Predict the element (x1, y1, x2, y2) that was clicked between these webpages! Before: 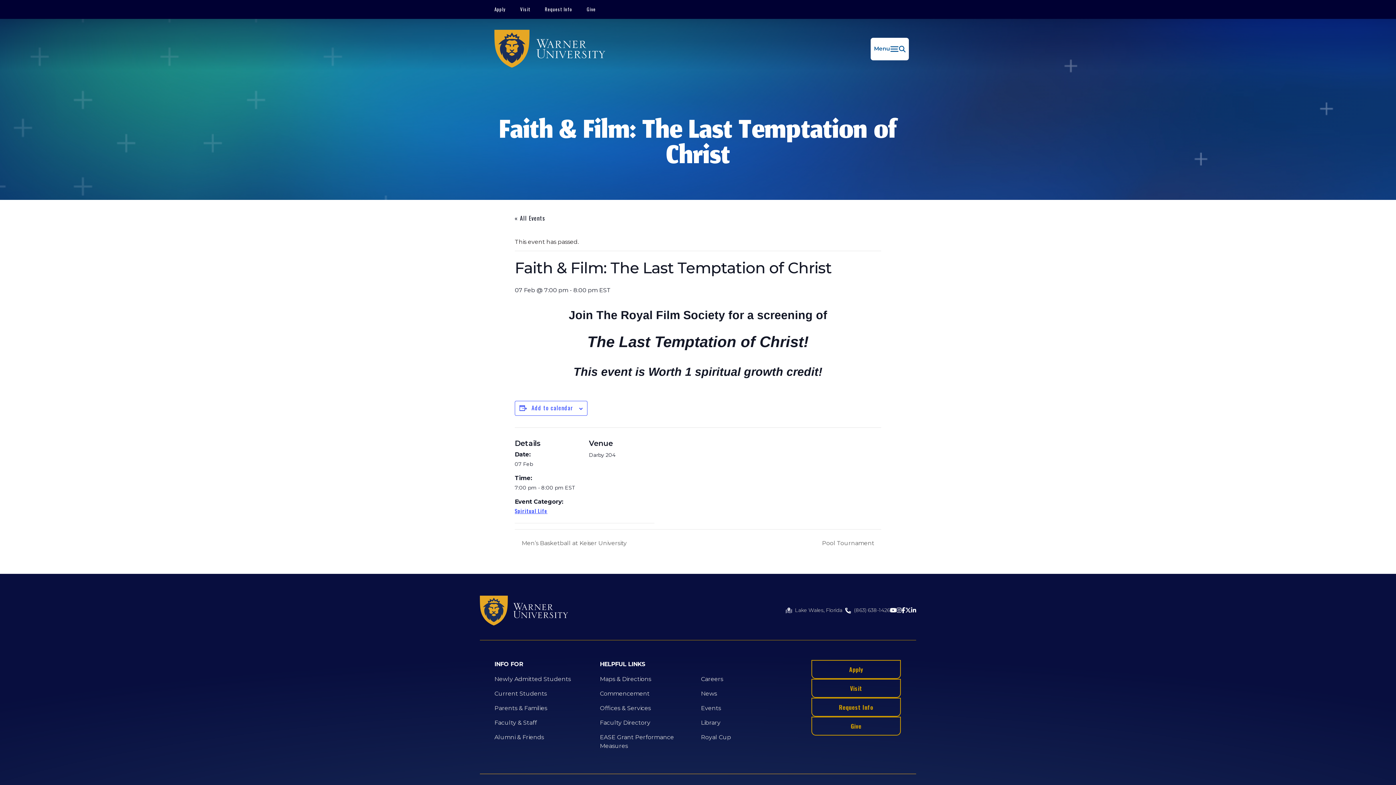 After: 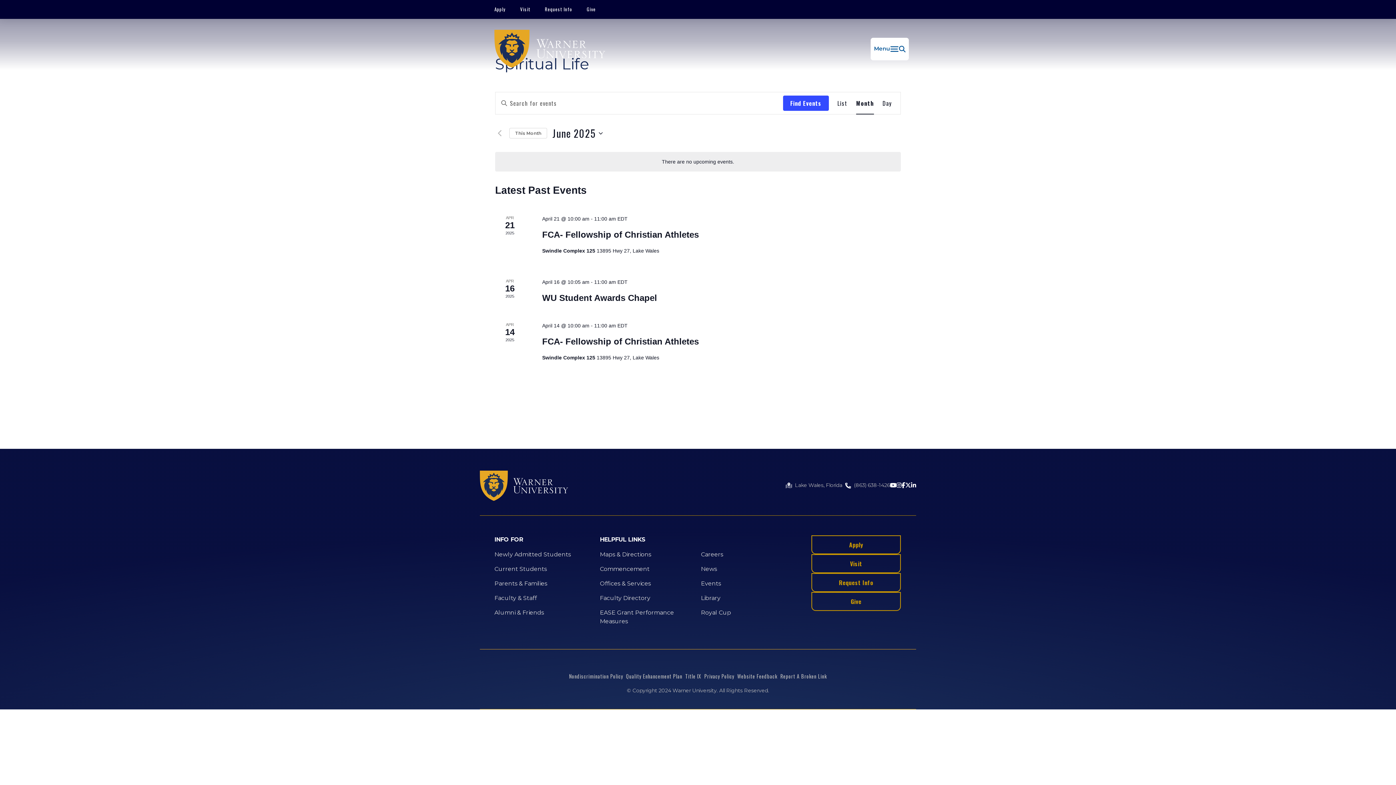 Action: bbox: (514, 507, 547, 515) label: Spiritual Life